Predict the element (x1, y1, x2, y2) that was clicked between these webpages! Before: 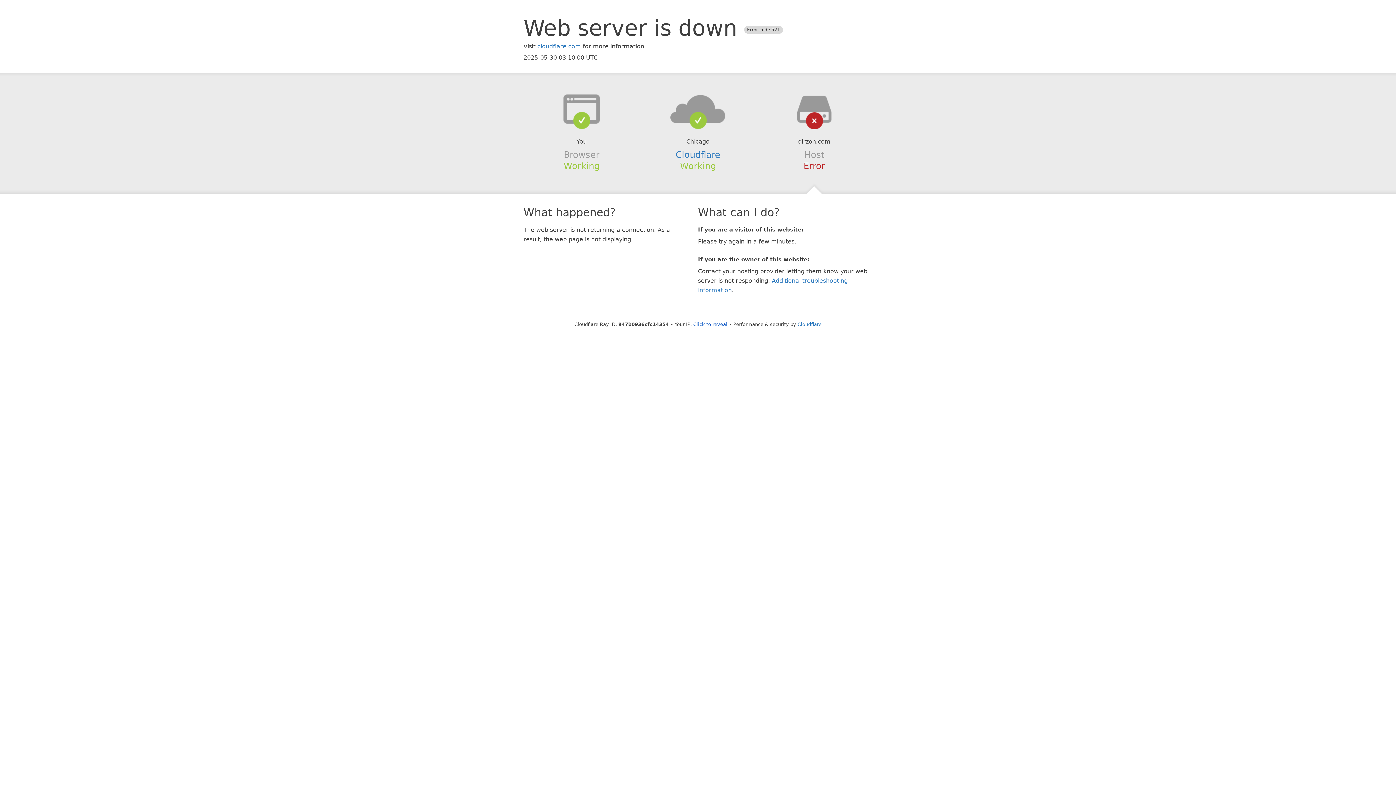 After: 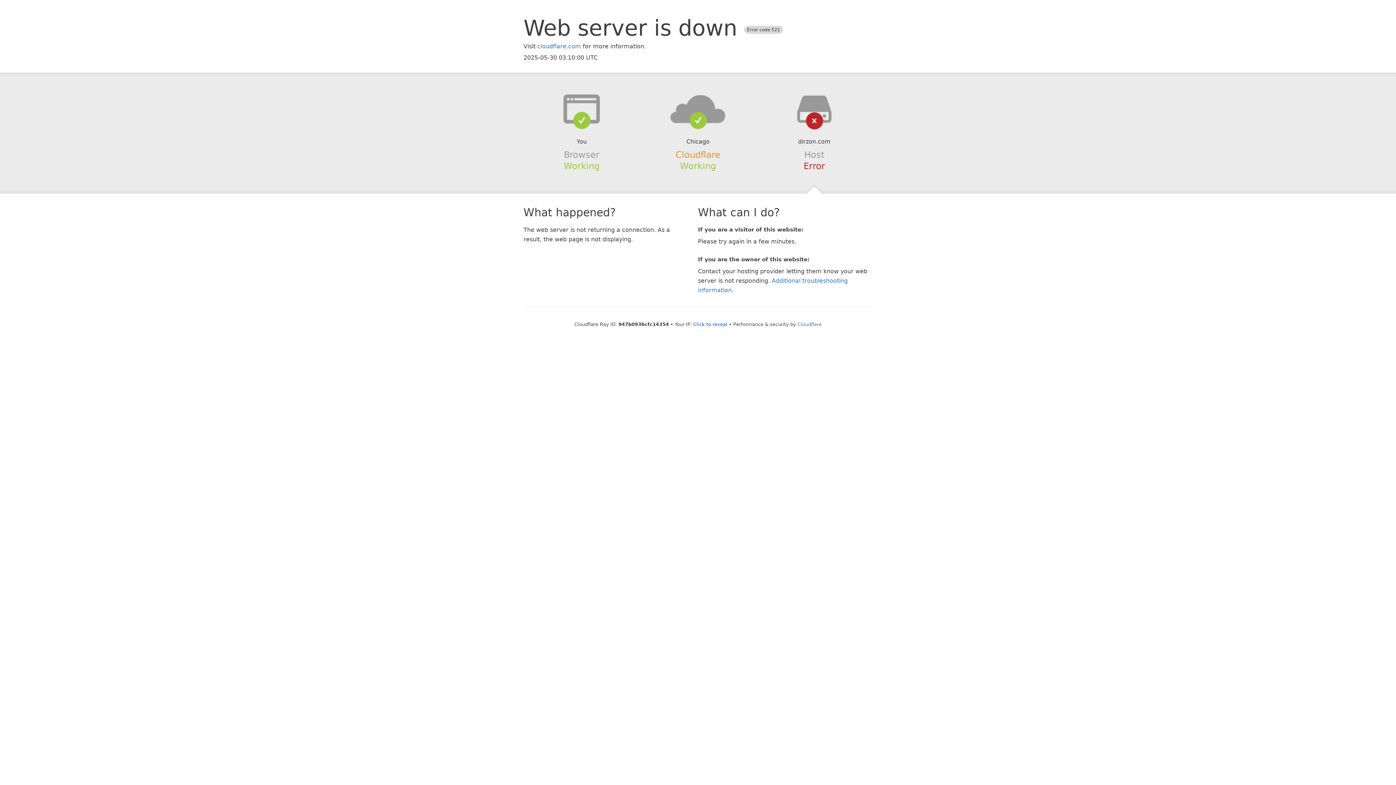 Action: label: Cloudflare bbox: (675, 149, 720, 159)